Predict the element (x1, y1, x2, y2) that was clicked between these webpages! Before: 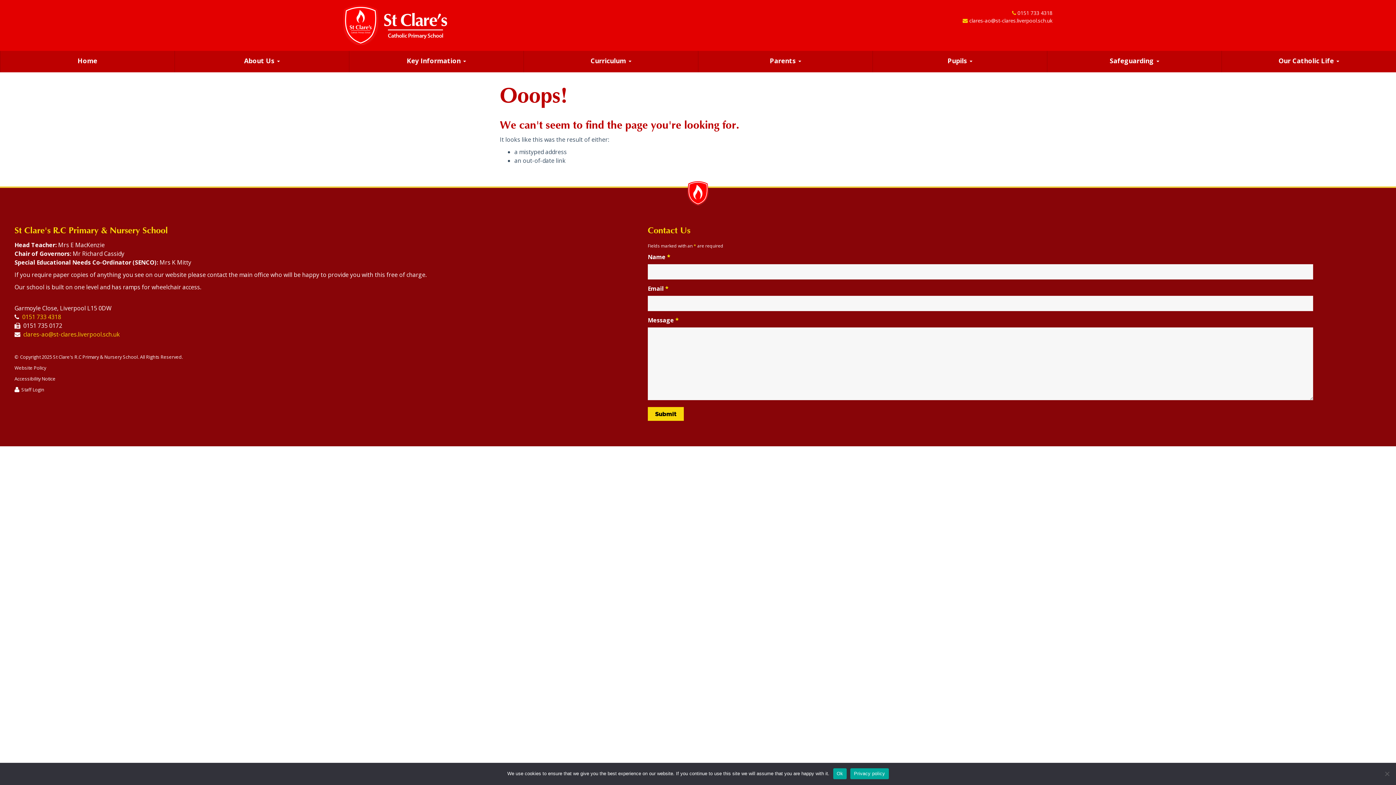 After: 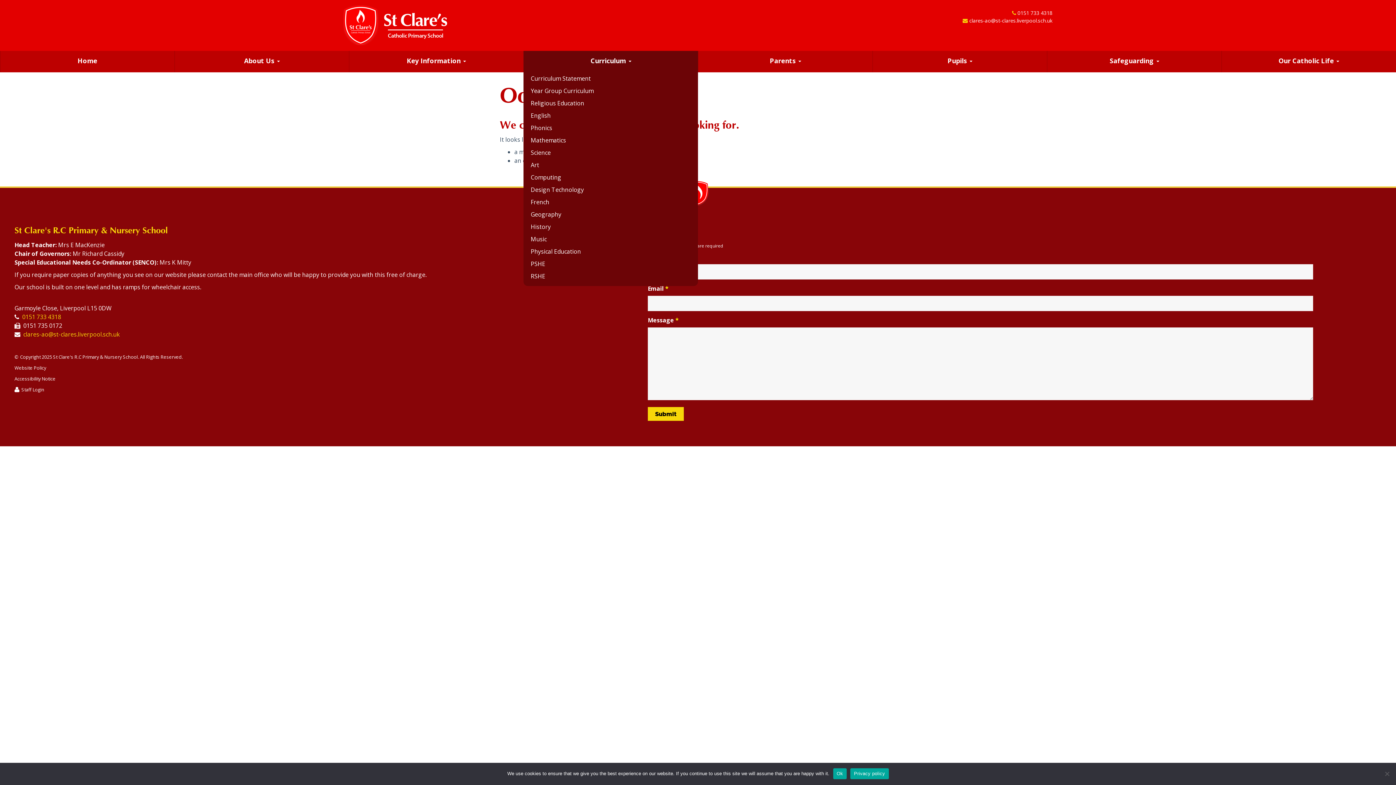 Action: bbox: (523, 50, 698, 72) label: Curriculum 